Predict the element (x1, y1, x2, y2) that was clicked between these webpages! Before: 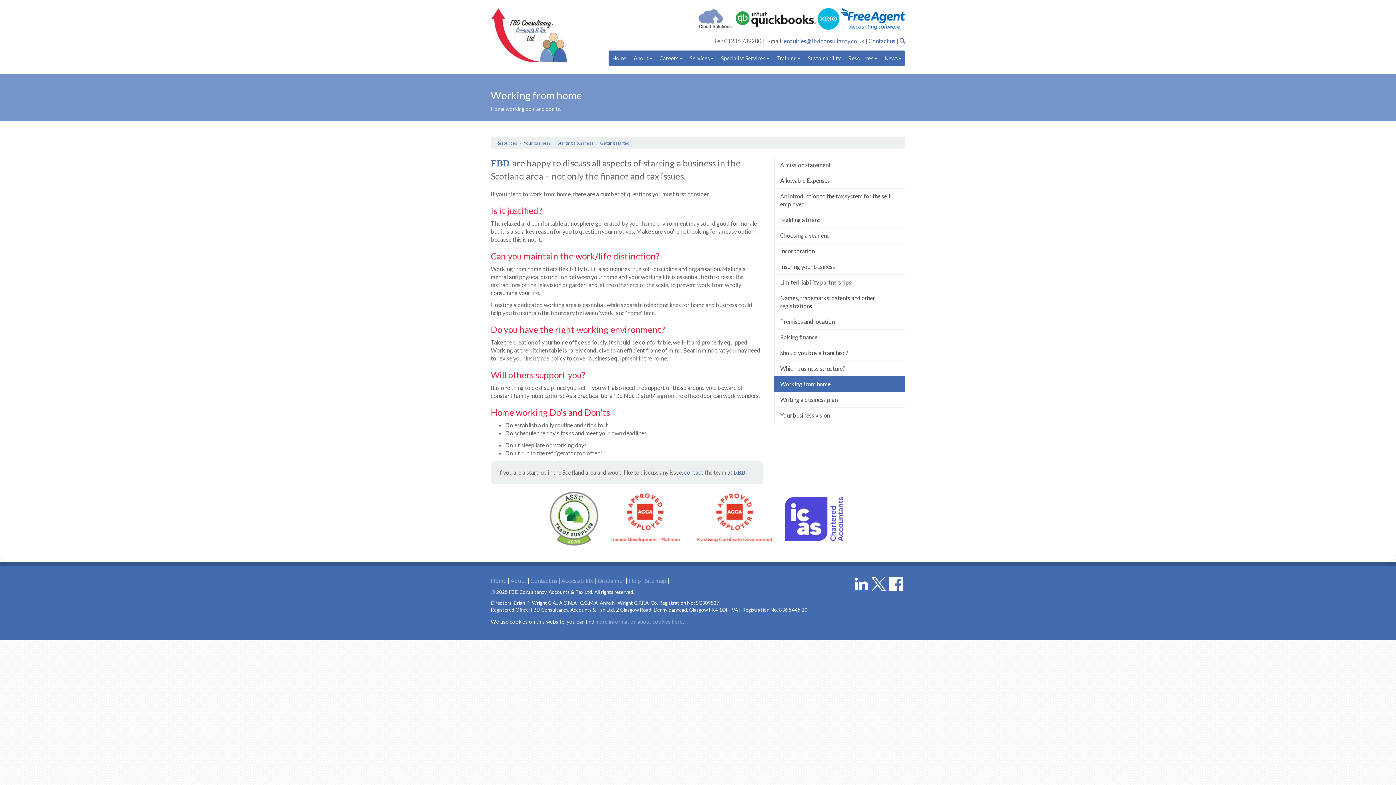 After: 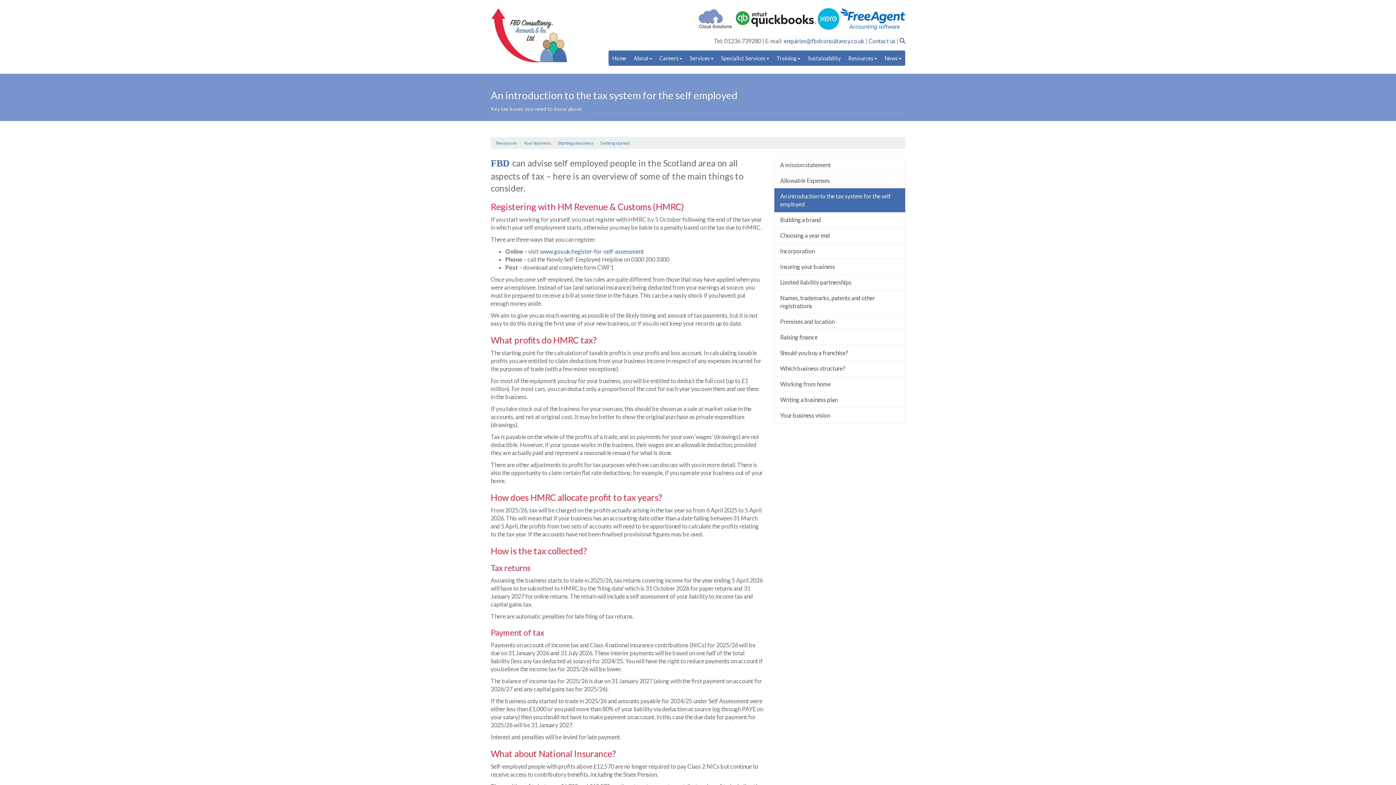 Action: bbox: (774, 188, 905, 212) label: An introduction to the tax system for the self employed